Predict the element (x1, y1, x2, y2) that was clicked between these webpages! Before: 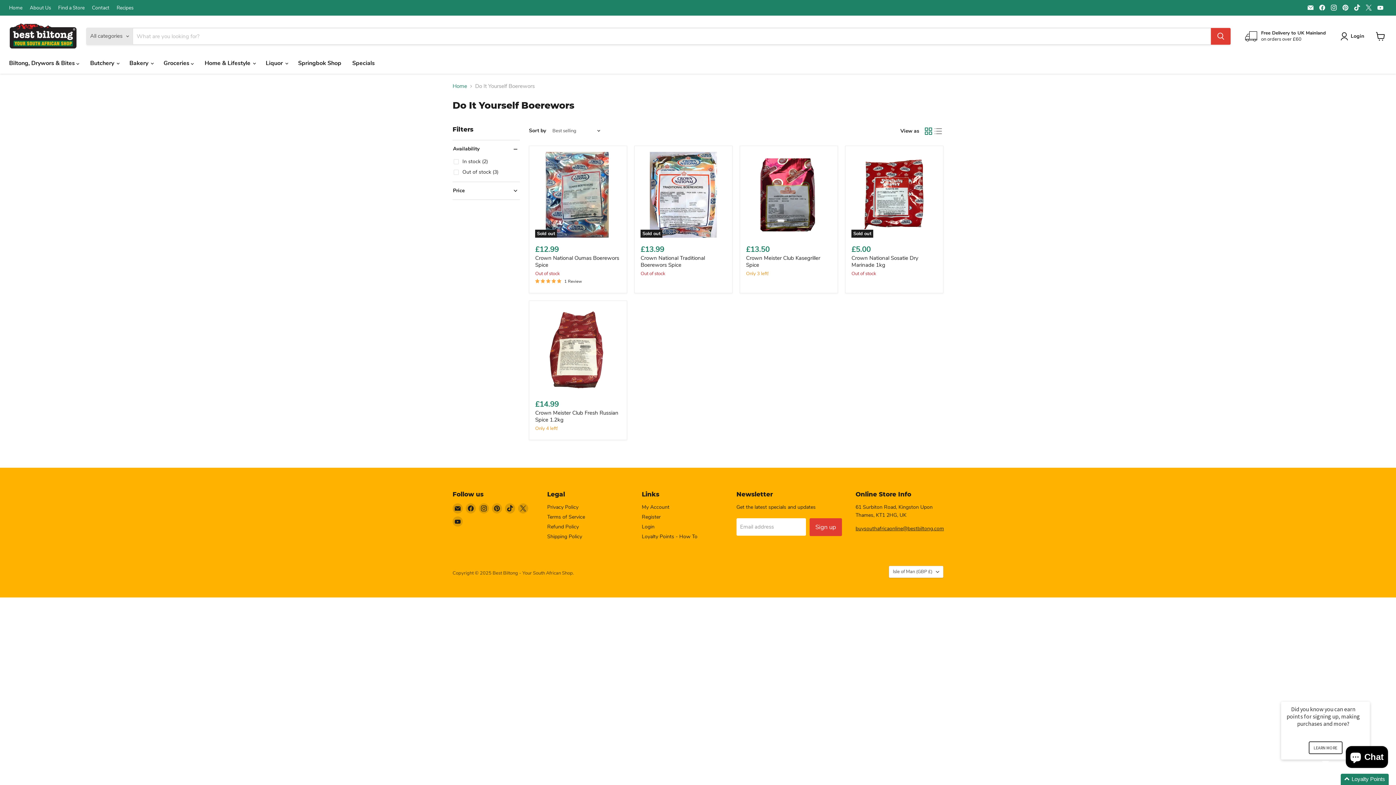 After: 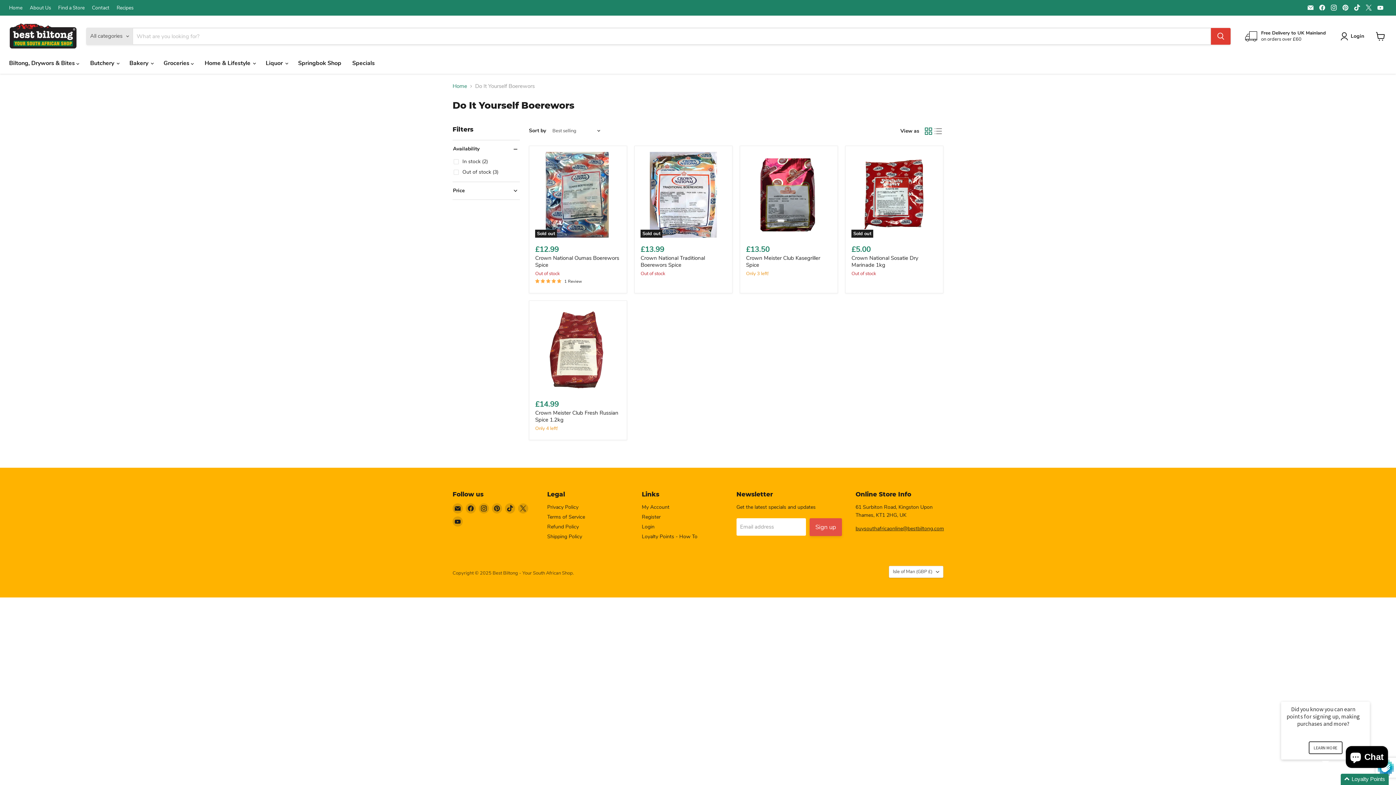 Action: bbox: (809, 518, 842, 536) label: Sign up